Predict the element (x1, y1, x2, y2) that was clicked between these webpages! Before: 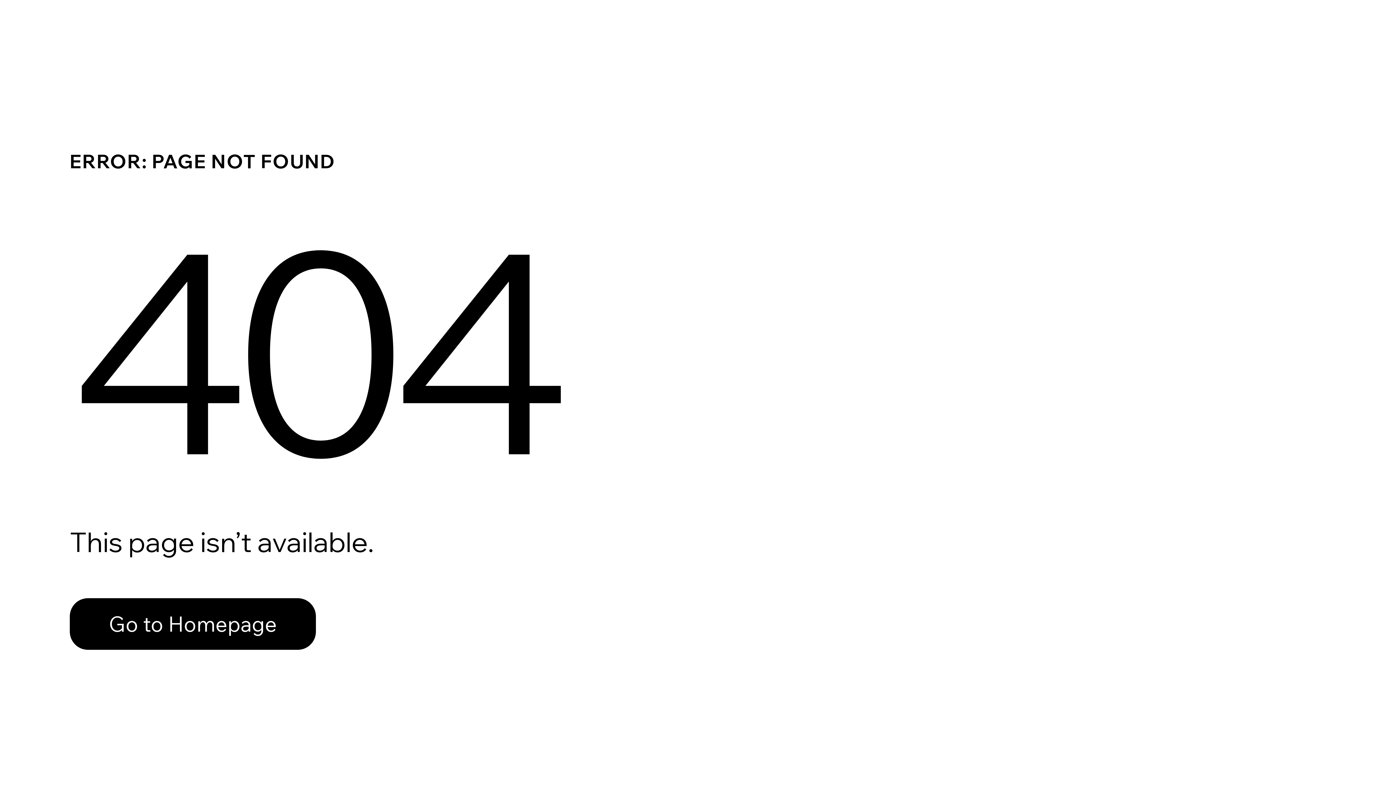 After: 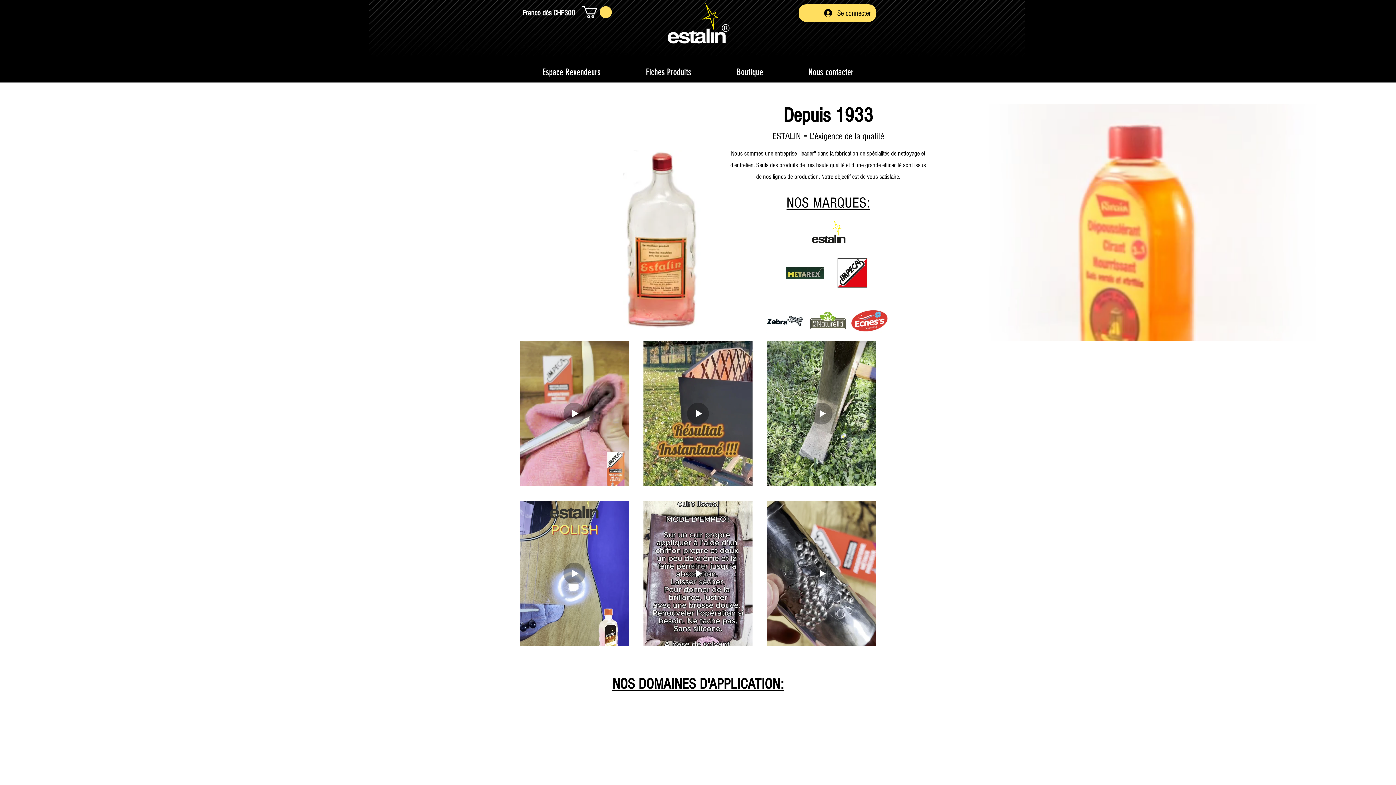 Action: bbox: (69, 582, 768, 659) label: Go to Homepage